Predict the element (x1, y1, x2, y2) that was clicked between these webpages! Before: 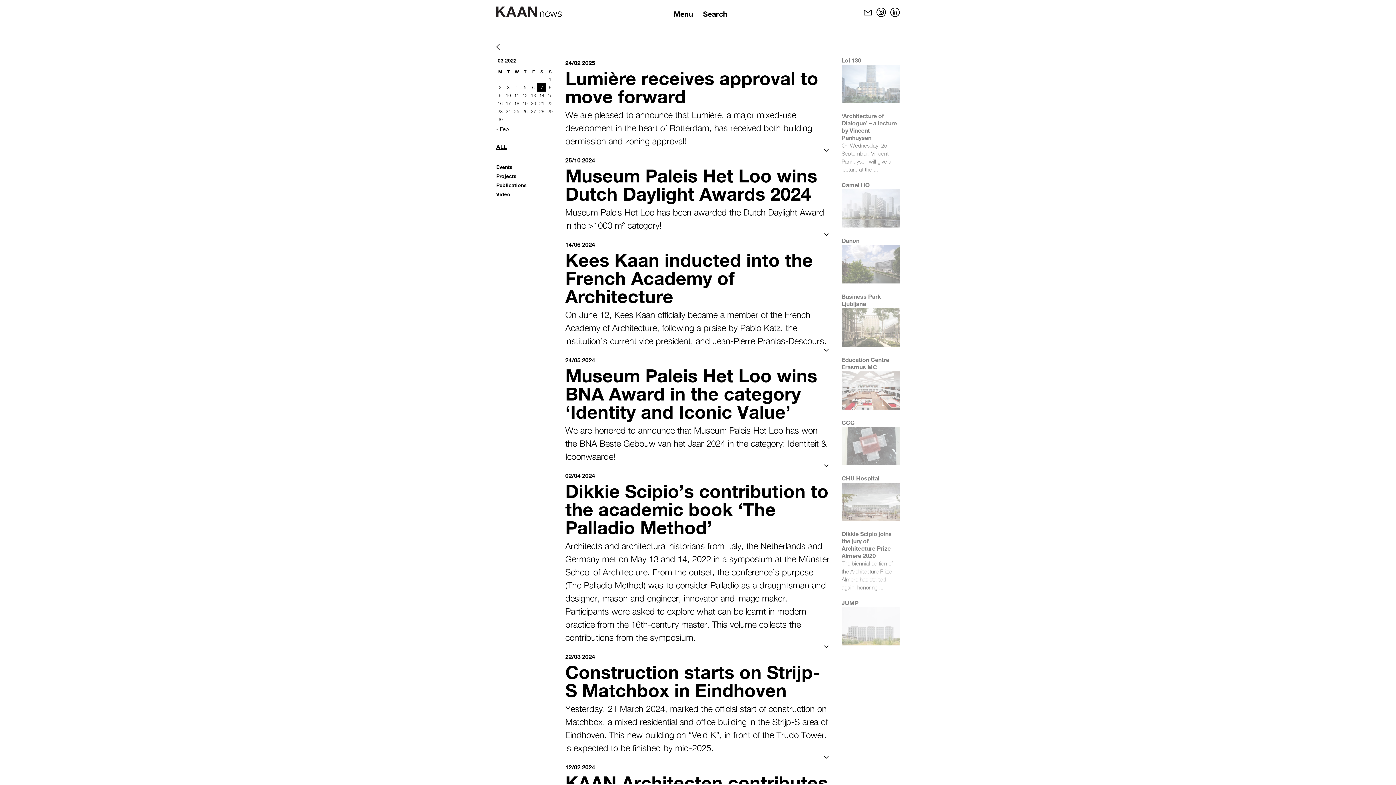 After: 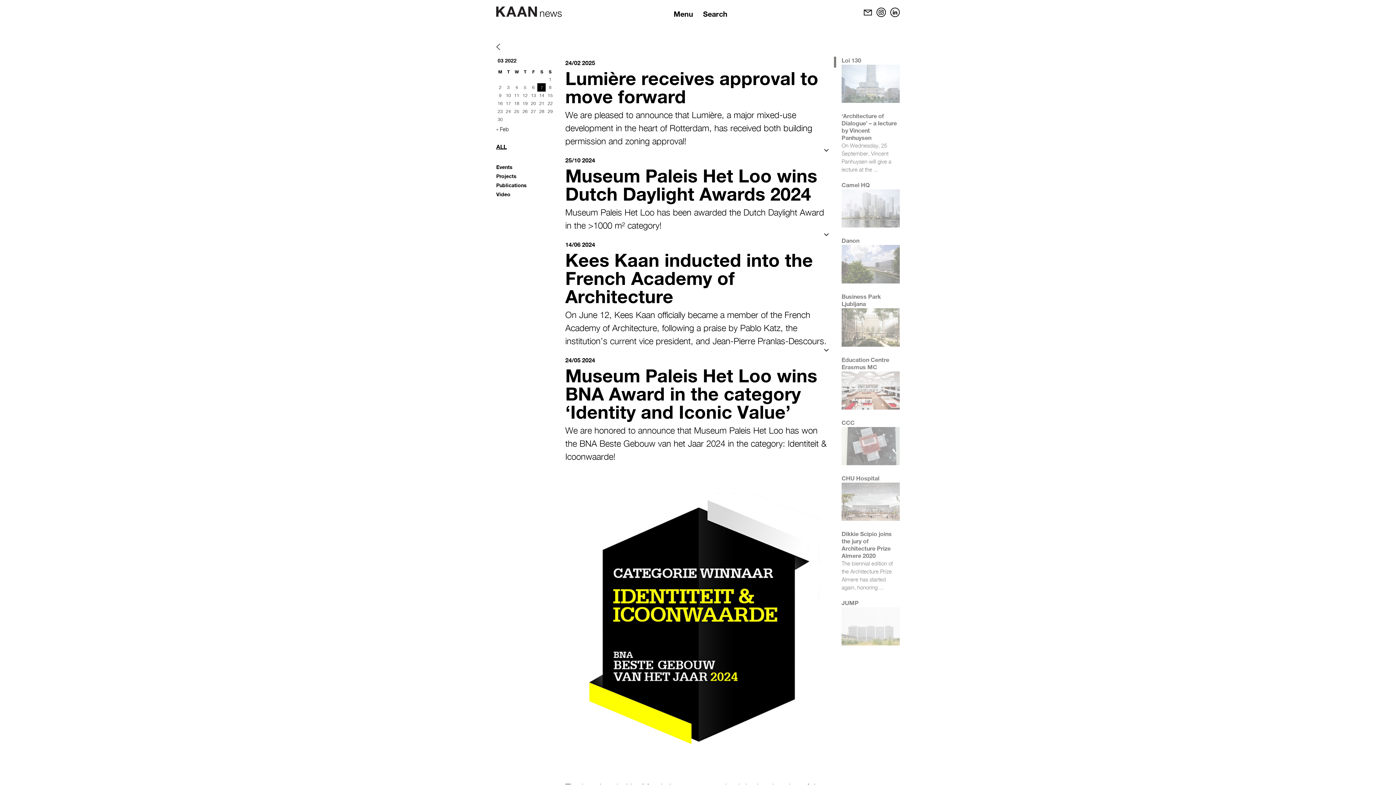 Action: bbox: (824, 462, 829, 470)